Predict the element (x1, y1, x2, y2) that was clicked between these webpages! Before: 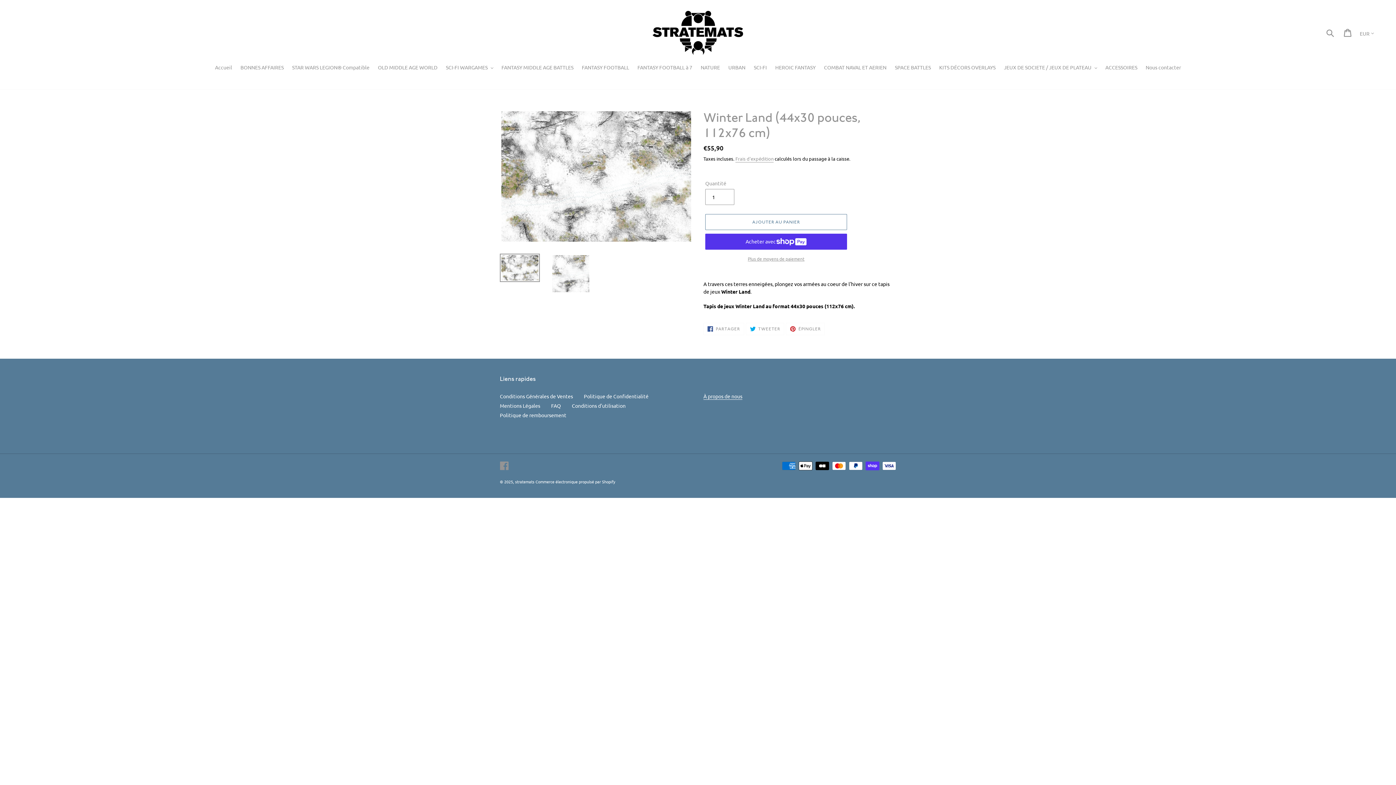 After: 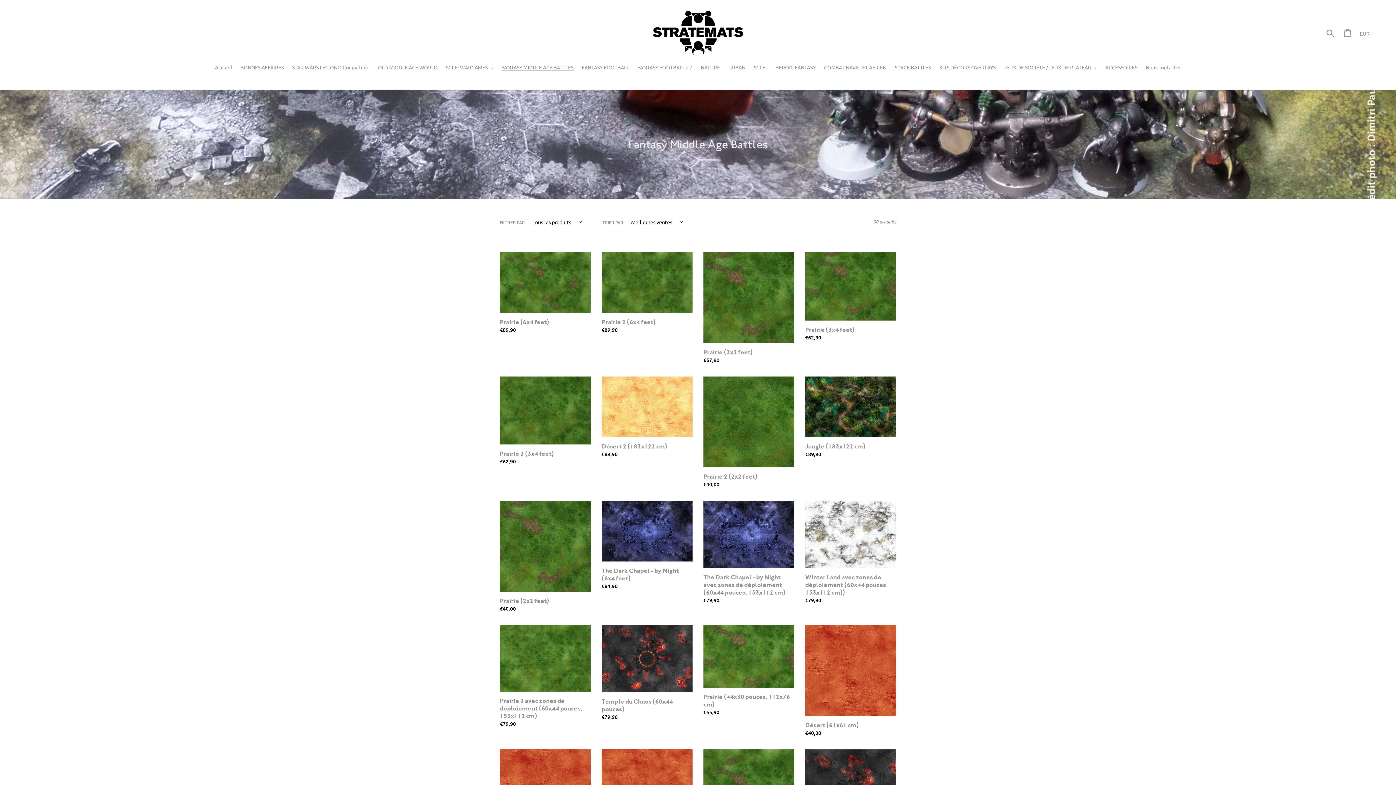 Action: bbox: (498, 63, 577, 72) label: FANTASY MIDDLE AGE BATTLES